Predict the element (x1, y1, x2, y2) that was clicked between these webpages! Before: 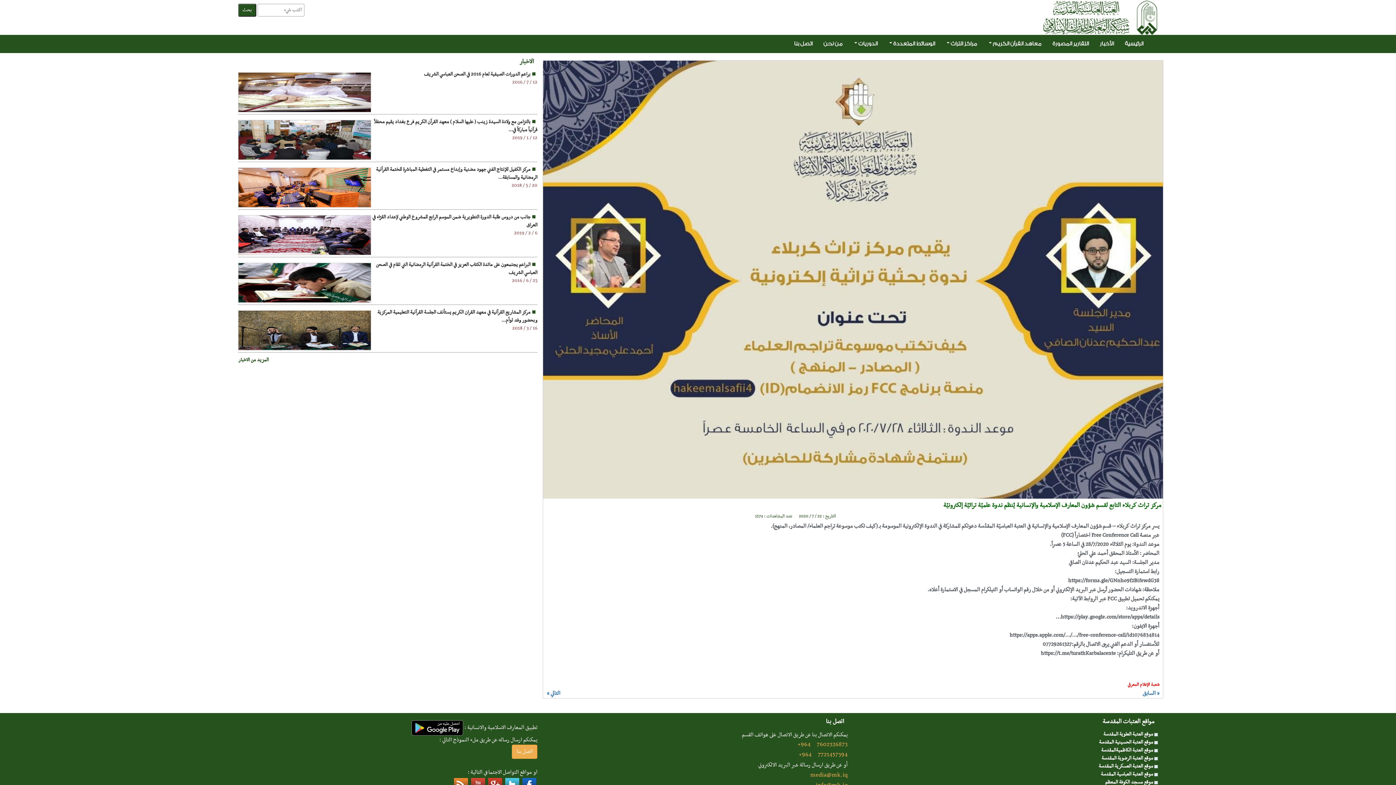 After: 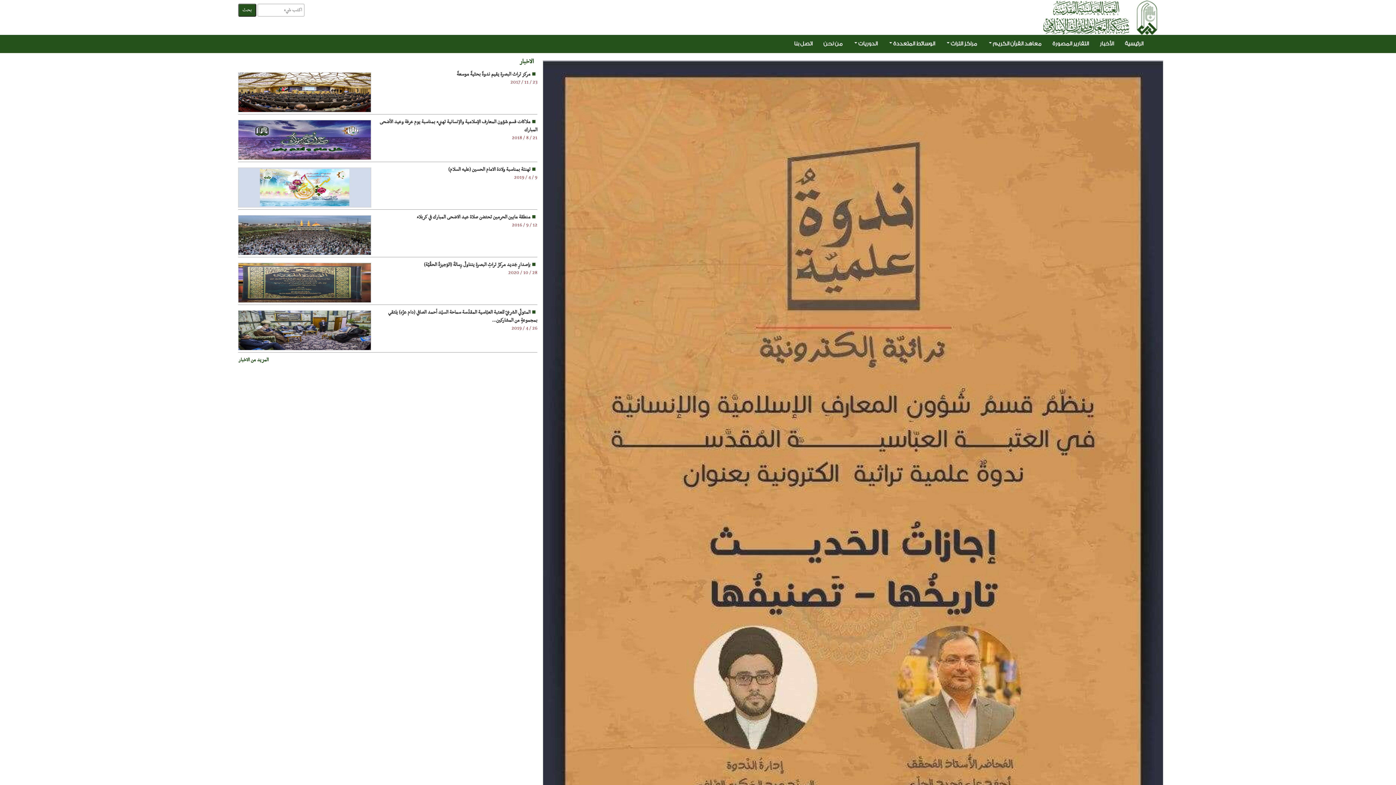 Action: label: « السابق bbox: (1142, 688, 1159, 698)